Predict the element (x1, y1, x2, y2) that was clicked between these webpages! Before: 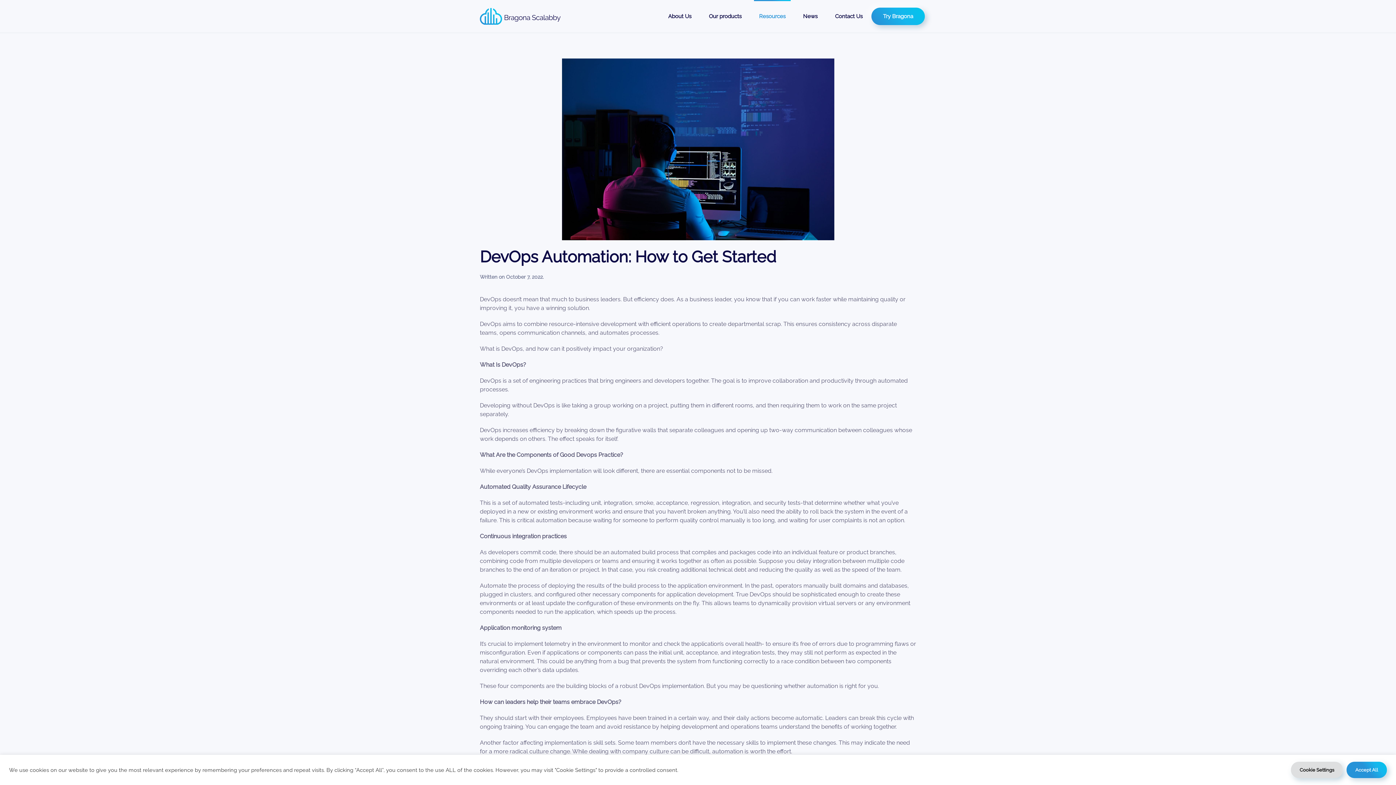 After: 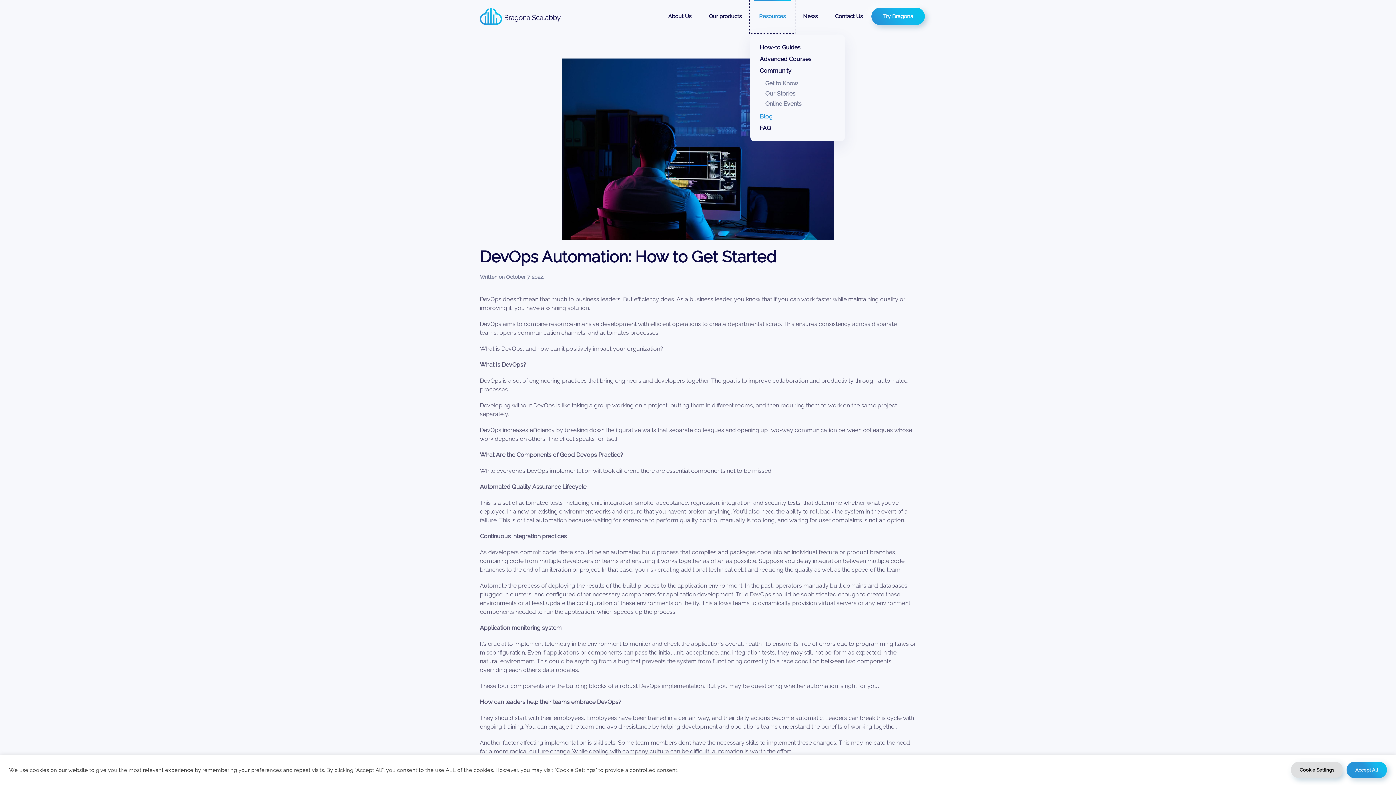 Action: bbox: (750, 0, 794, 32) label: Resources